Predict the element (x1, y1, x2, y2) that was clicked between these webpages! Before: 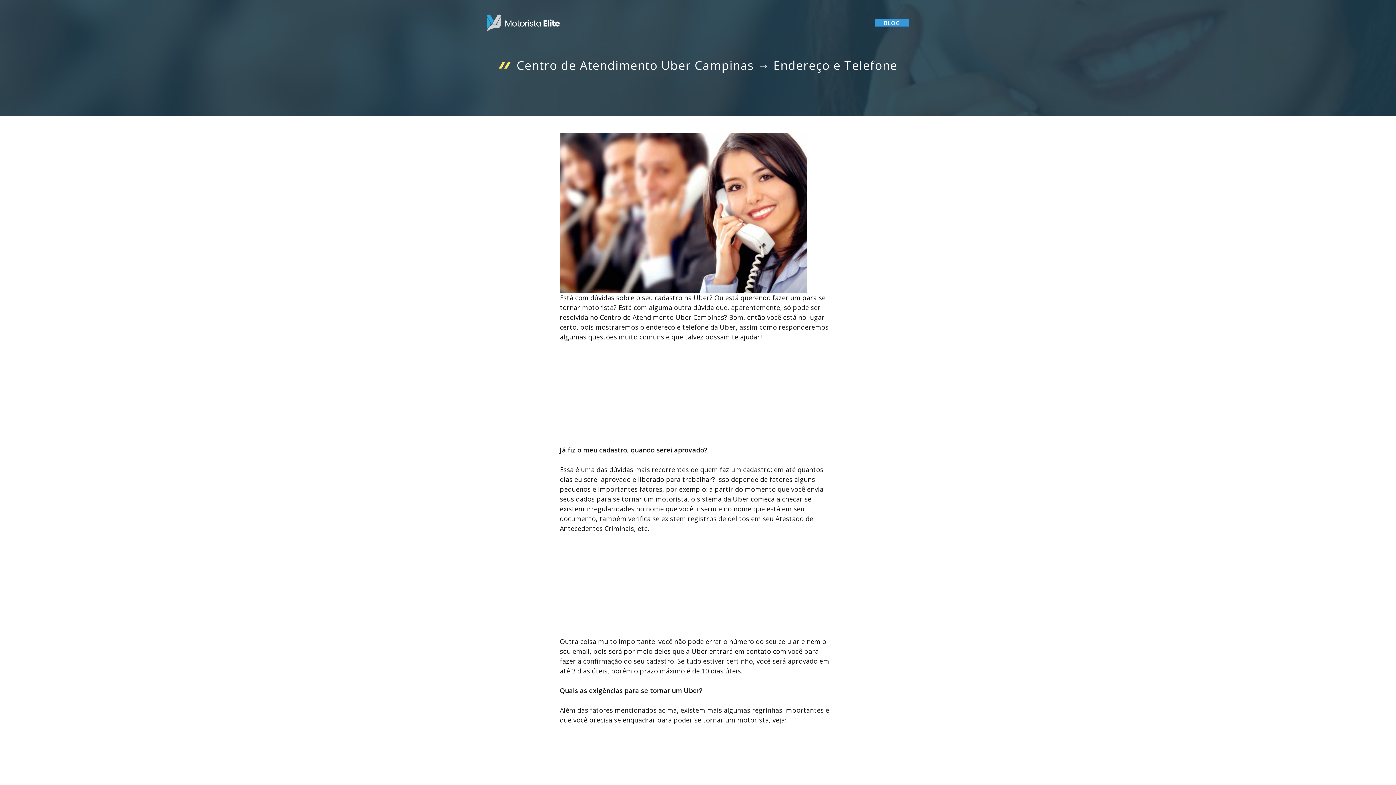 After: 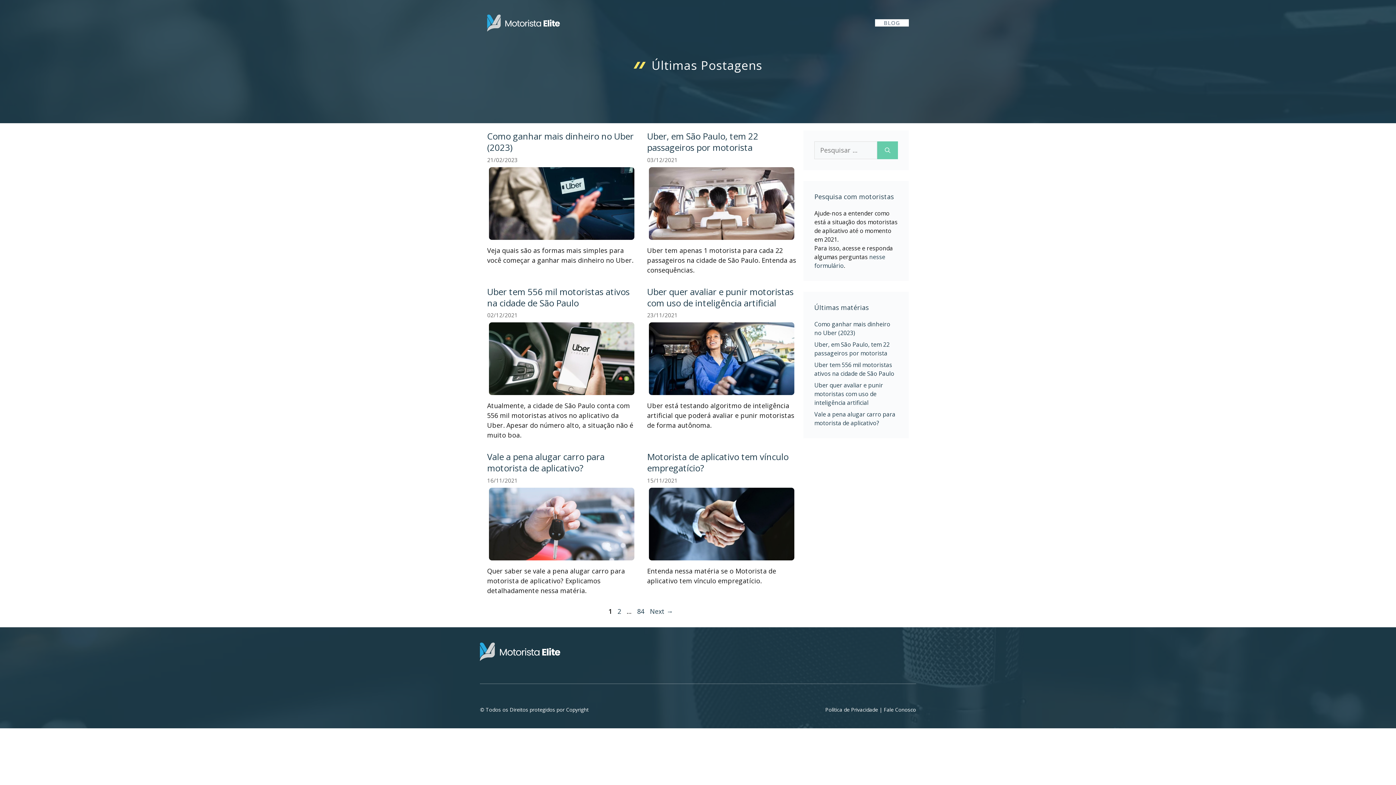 Action: bbox: (875, 19, 909, 26) label: BLOG